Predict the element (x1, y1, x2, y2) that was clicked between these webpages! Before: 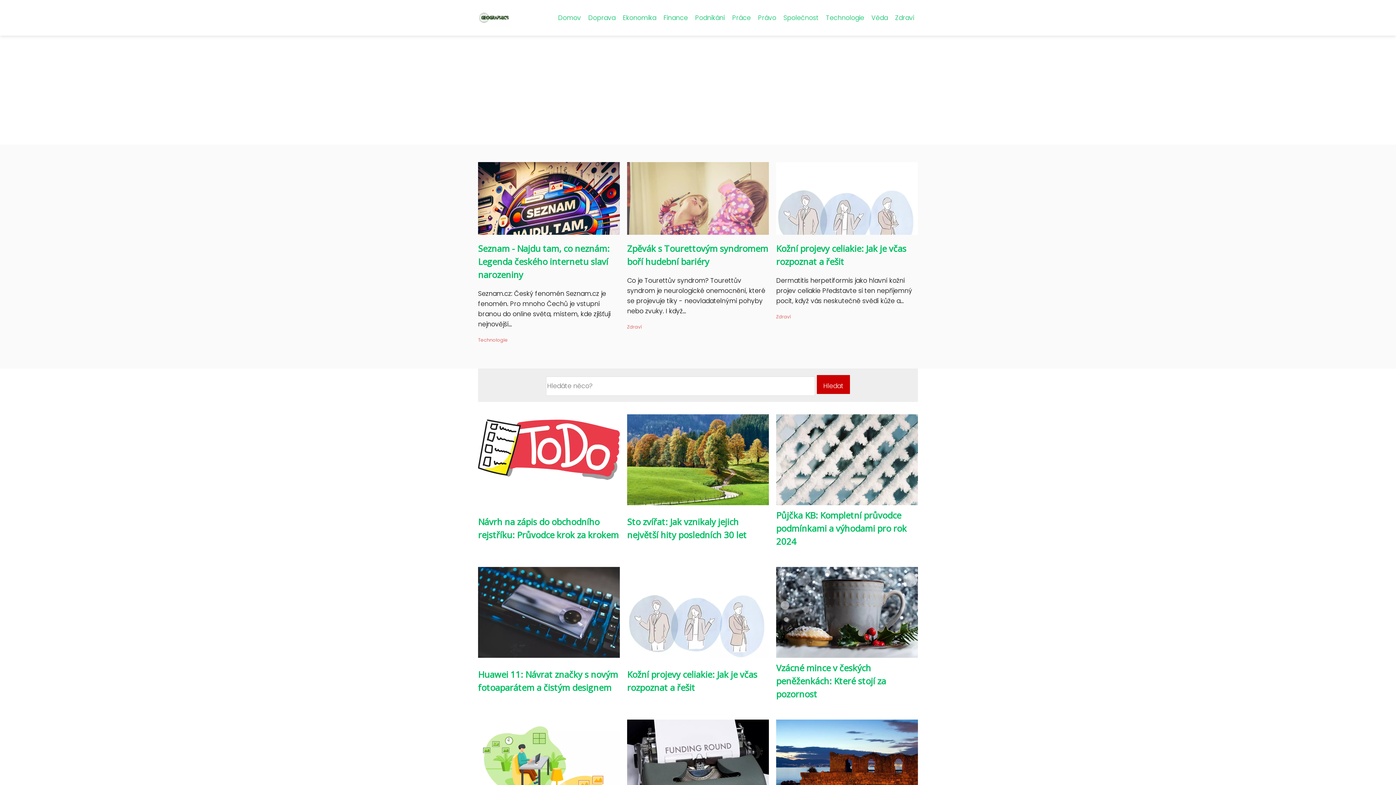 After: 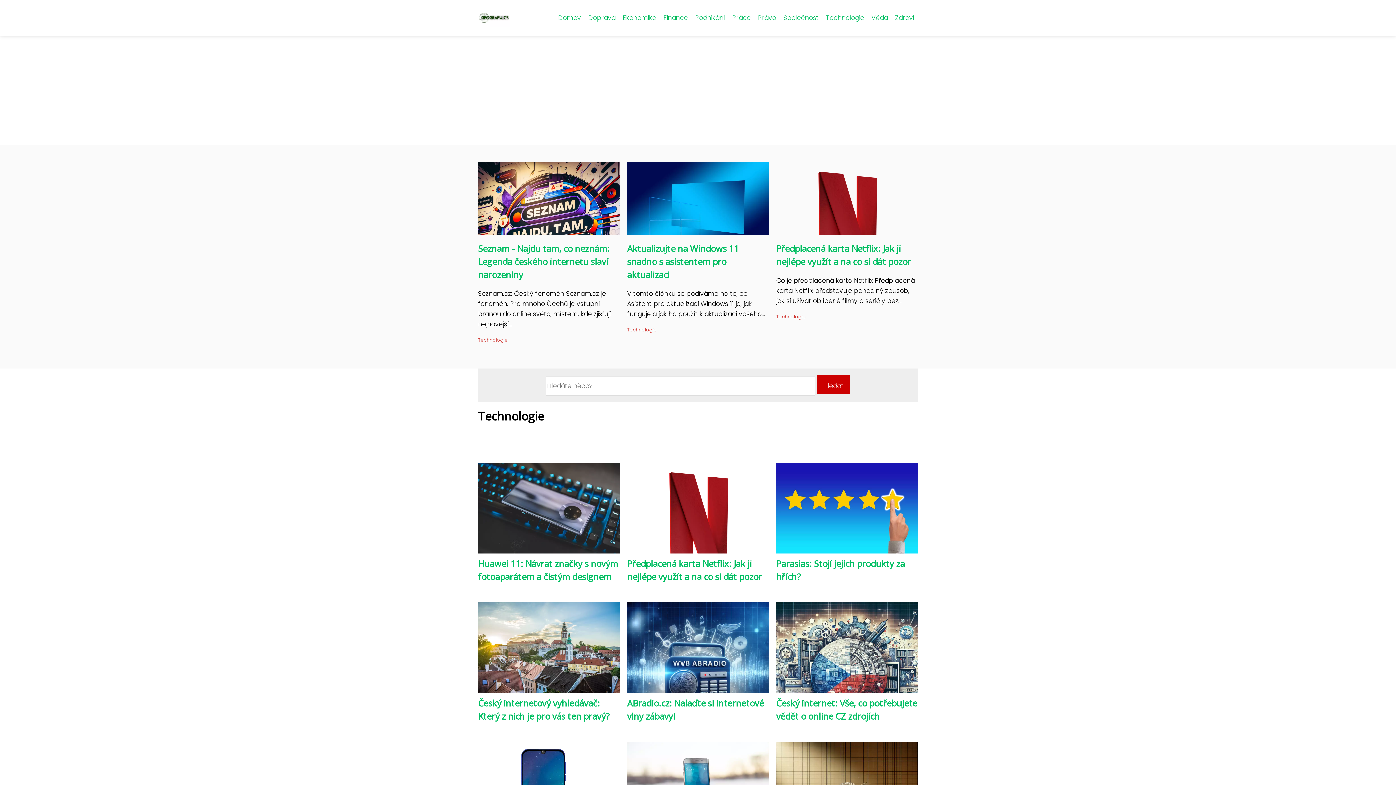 Action: bbox: (478, 337, 508, 343) label: Technologie